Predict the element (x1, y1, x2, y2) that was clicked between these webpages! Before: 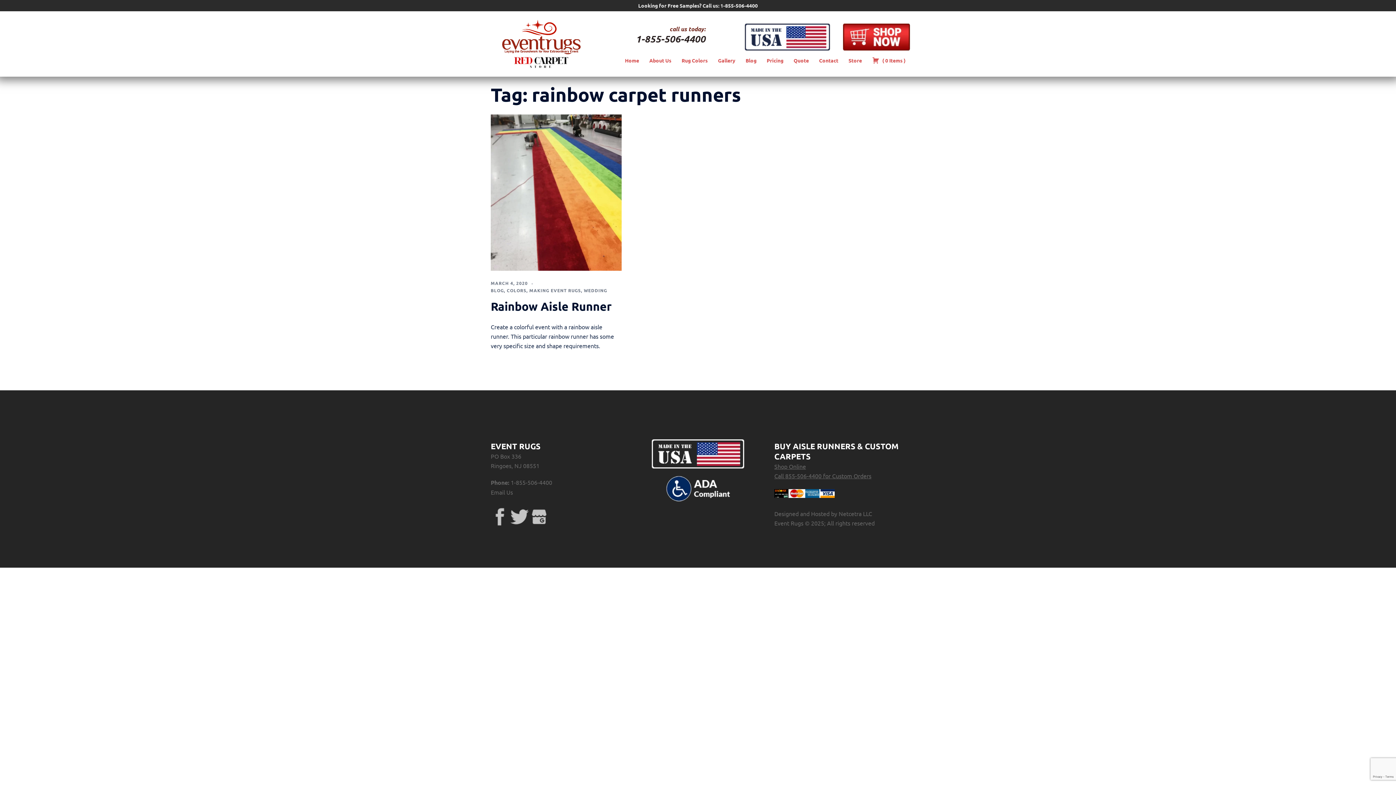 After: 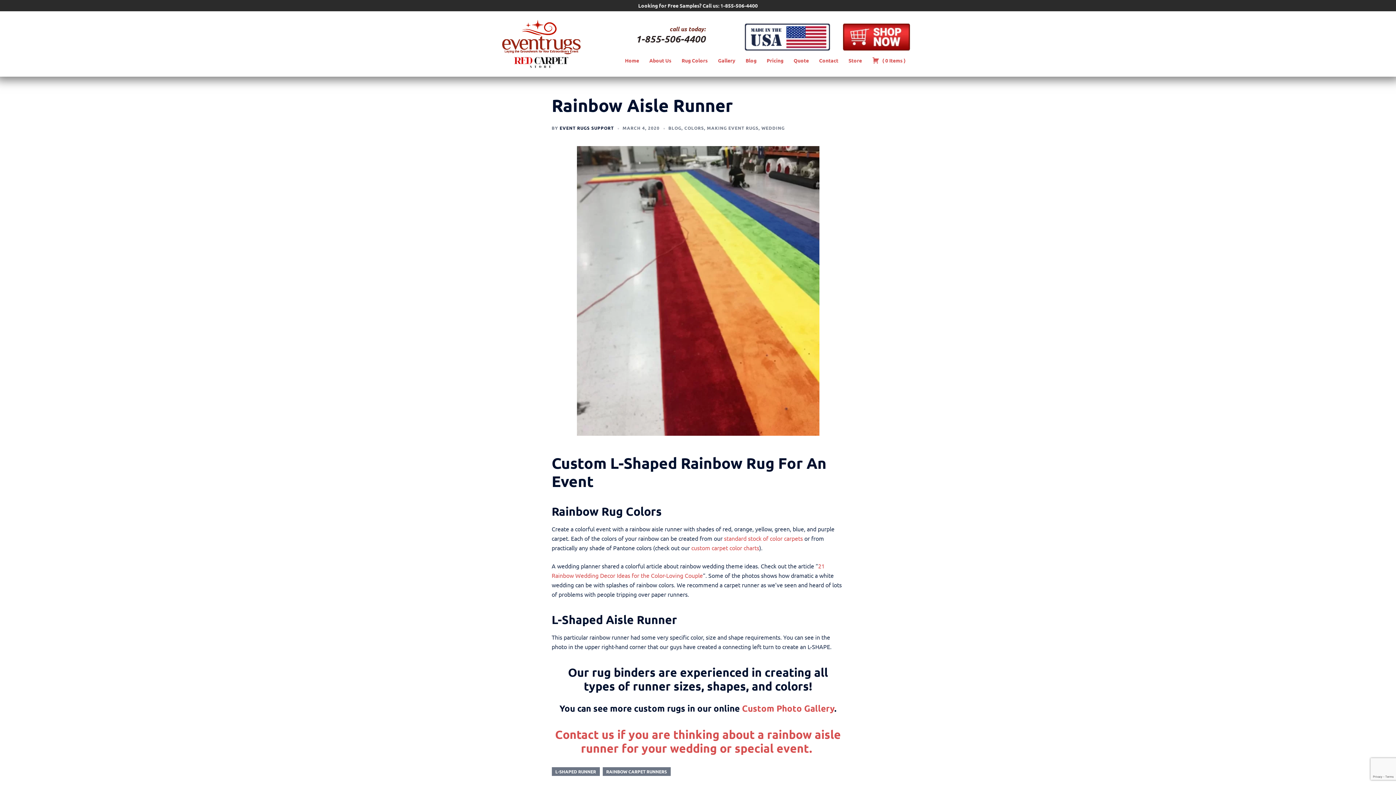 Action: bbox: (490, 299, 612, 313) label: Rainbow Aisle Runner